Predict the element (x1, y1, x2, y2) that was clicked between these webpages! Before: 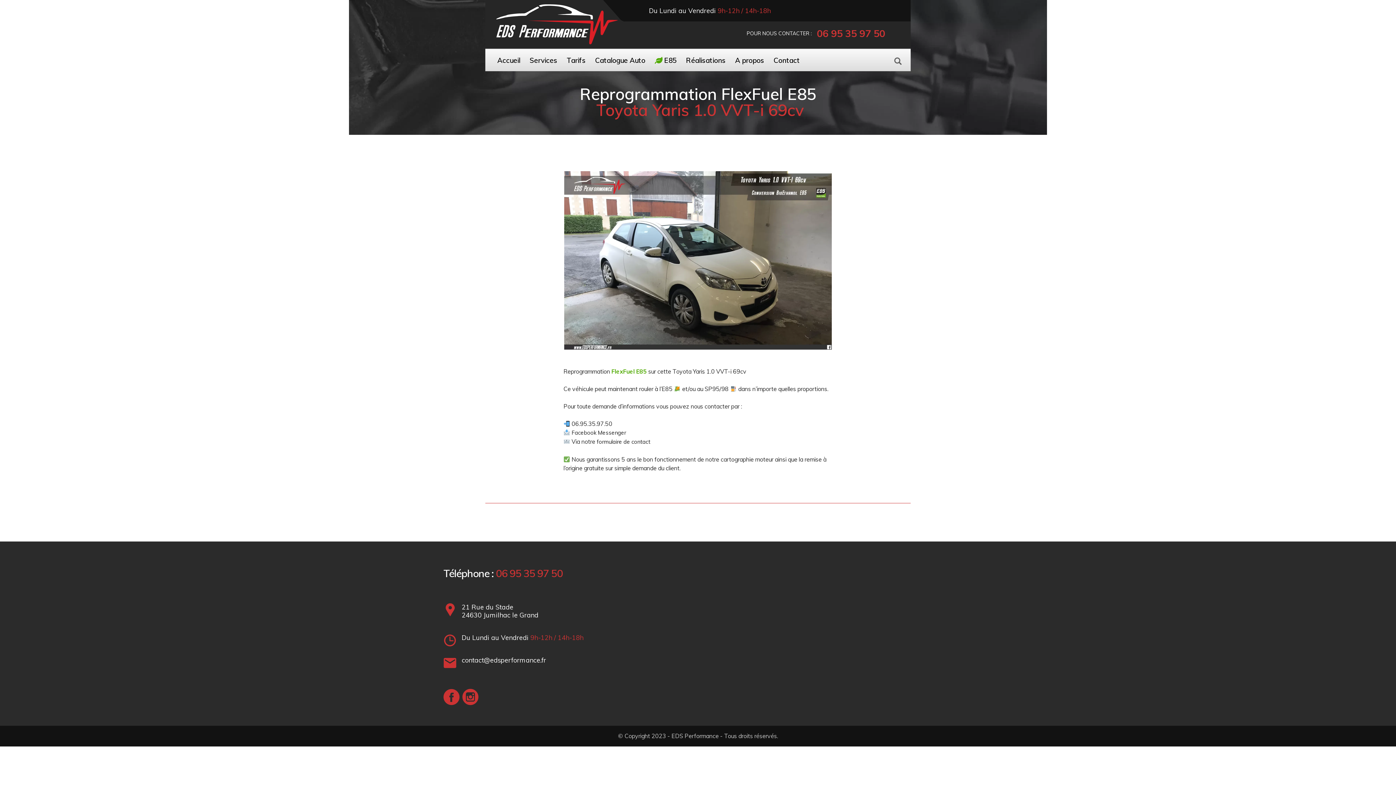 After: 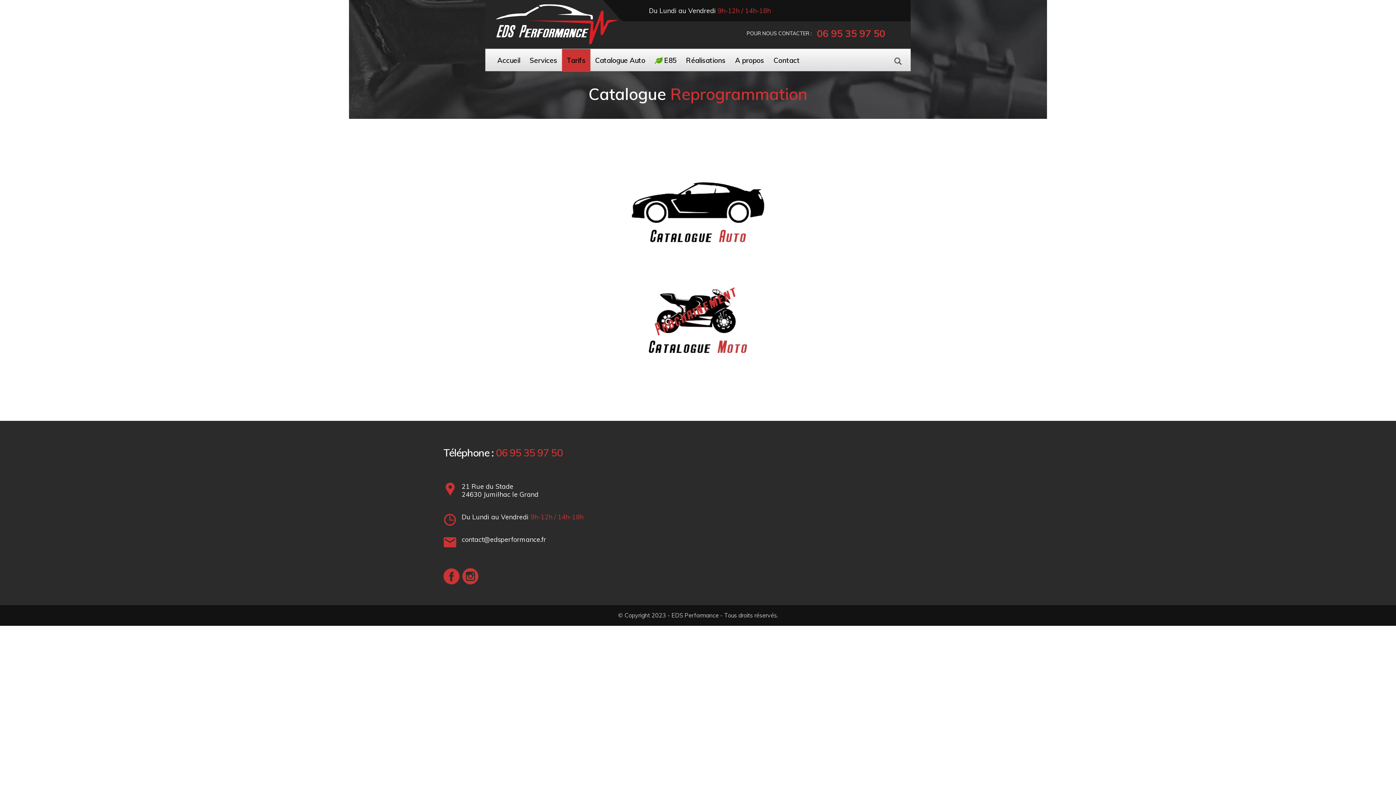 Action: label: Tarifs bbox: (562, 49, 590, 72)